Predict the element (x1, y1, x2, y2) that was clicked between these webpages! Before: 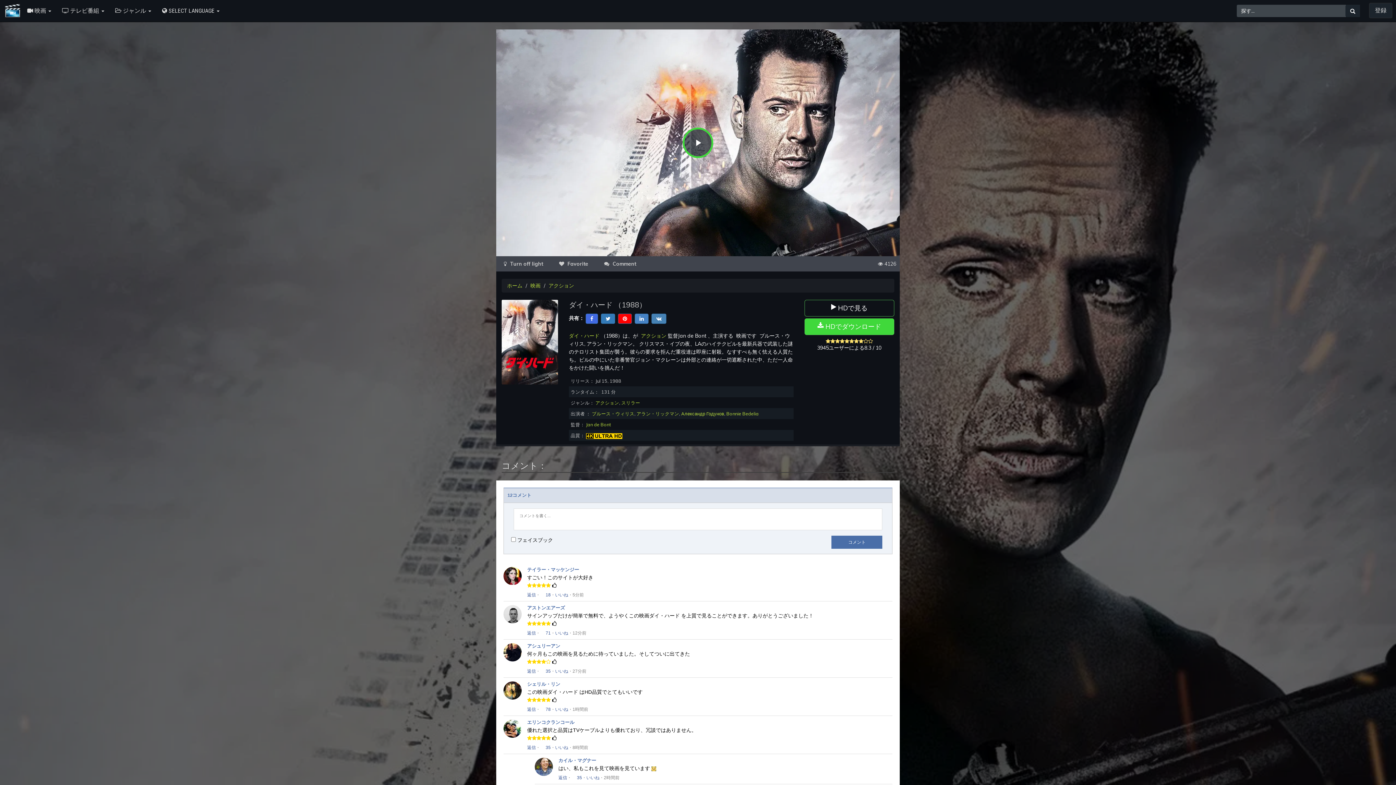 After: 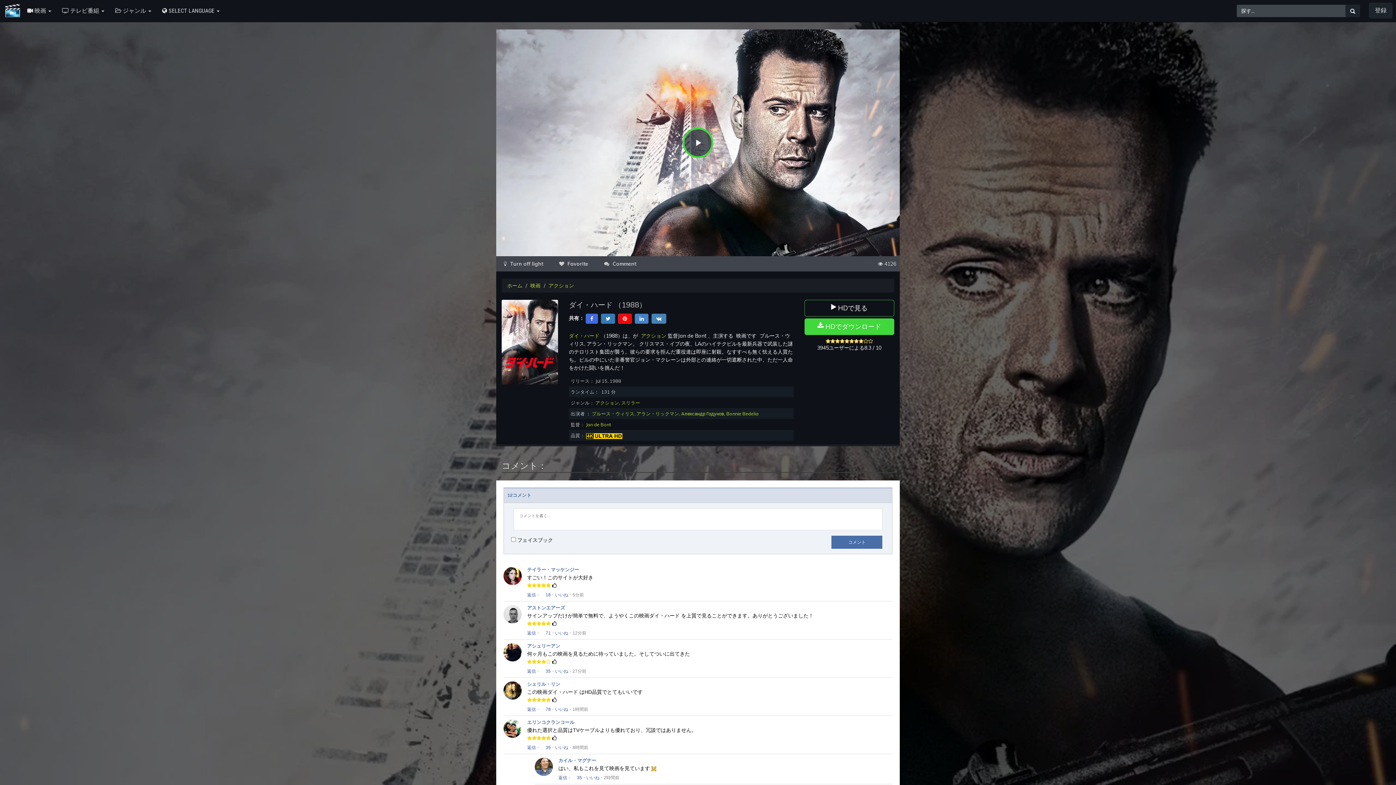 Action: label: 71 bbox: (540, 631, 550, 636)